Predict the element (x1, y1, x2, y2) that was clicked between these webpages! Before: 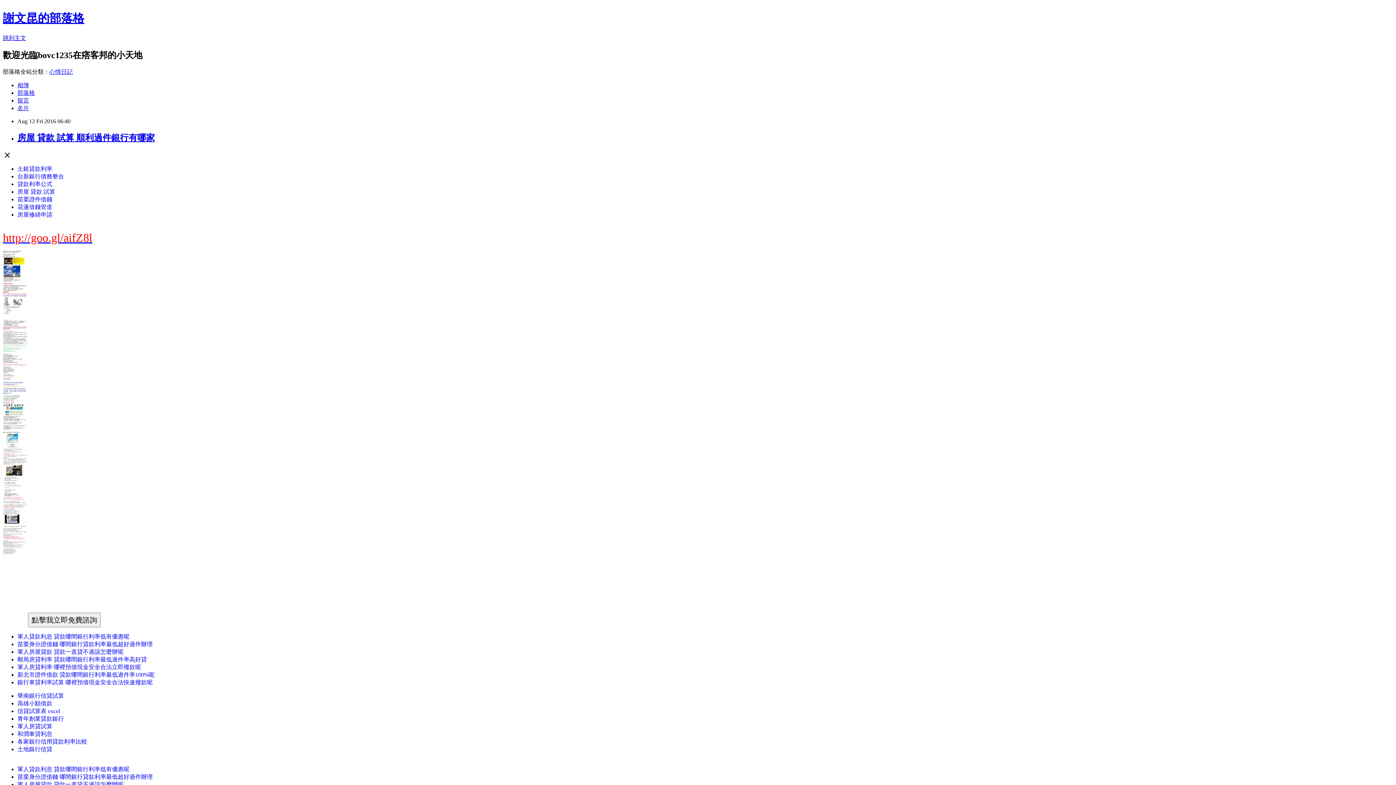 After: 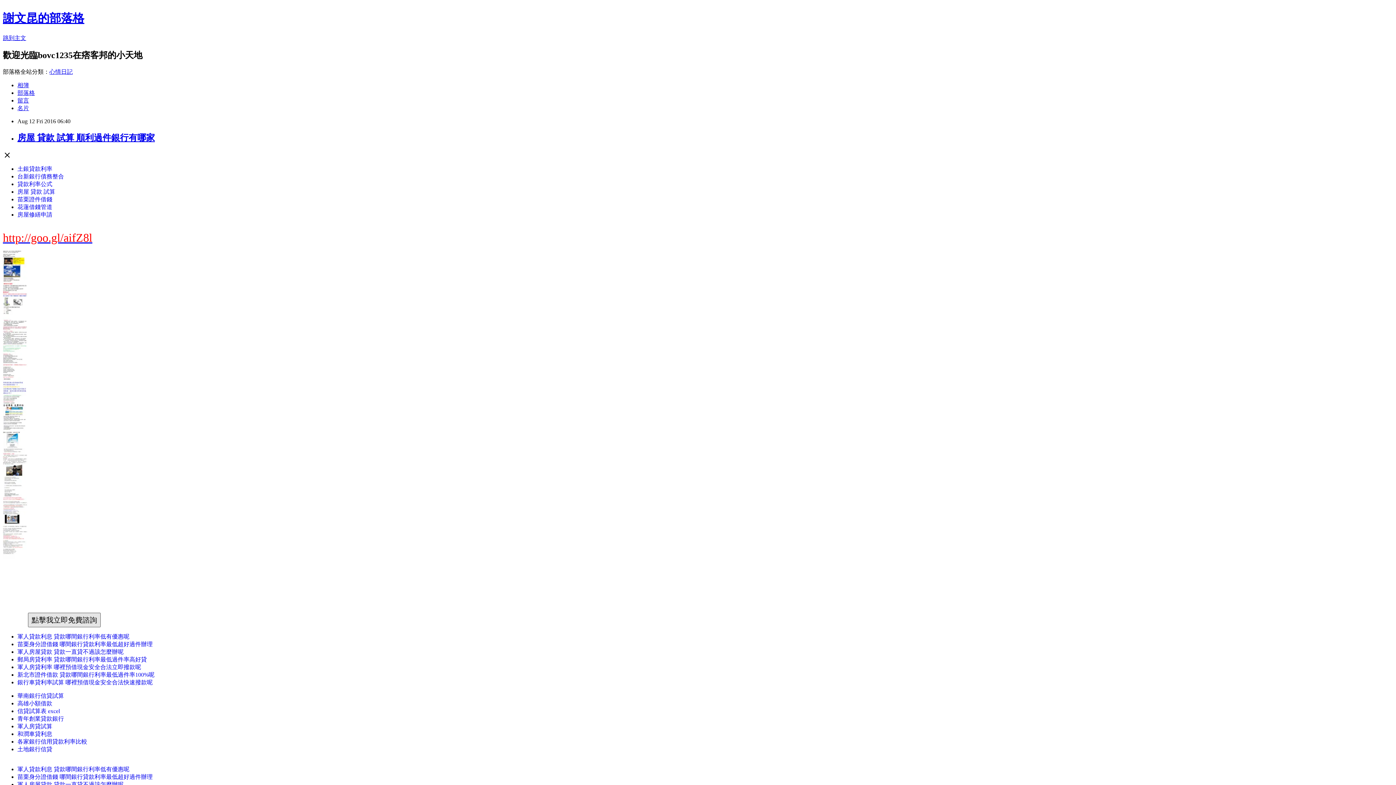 Action: bbox: (28, 617, 100, 623)